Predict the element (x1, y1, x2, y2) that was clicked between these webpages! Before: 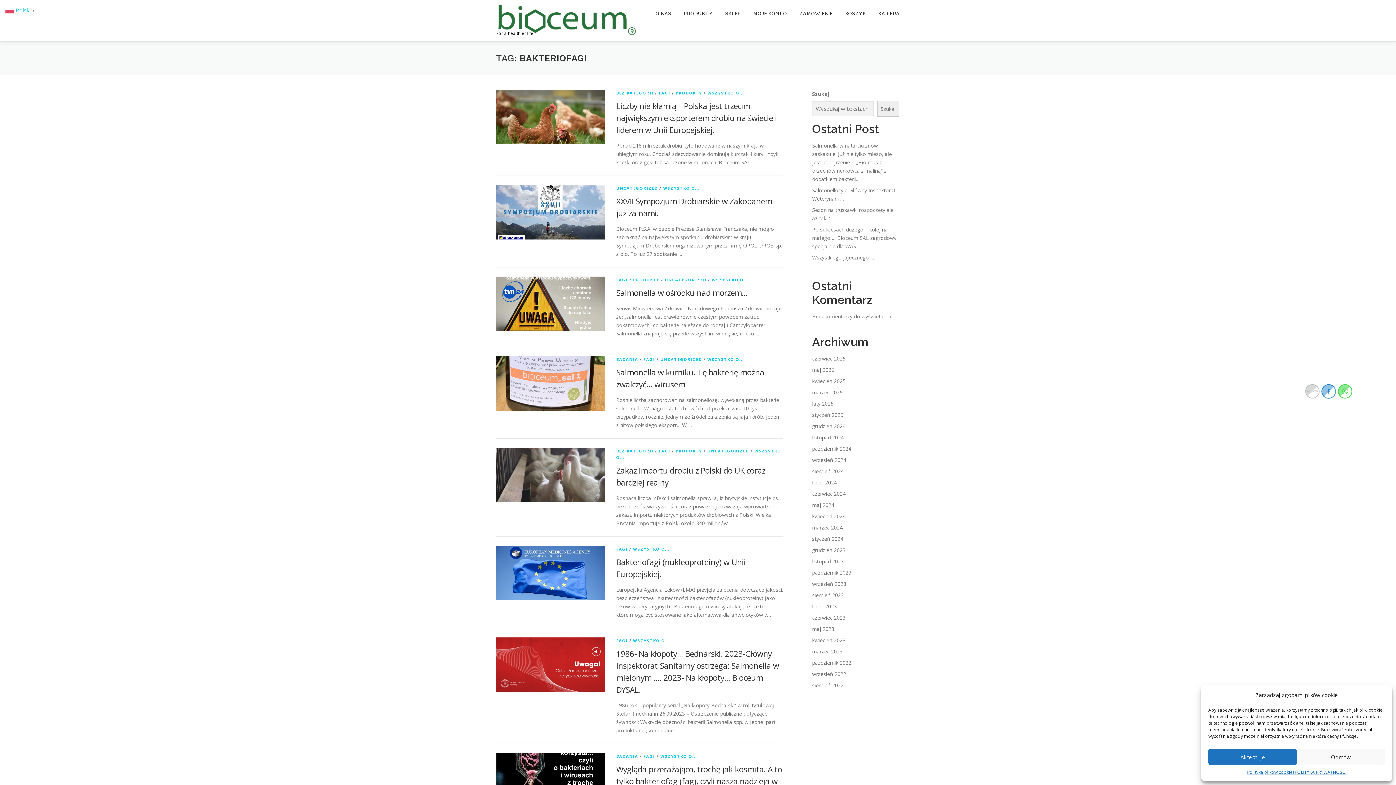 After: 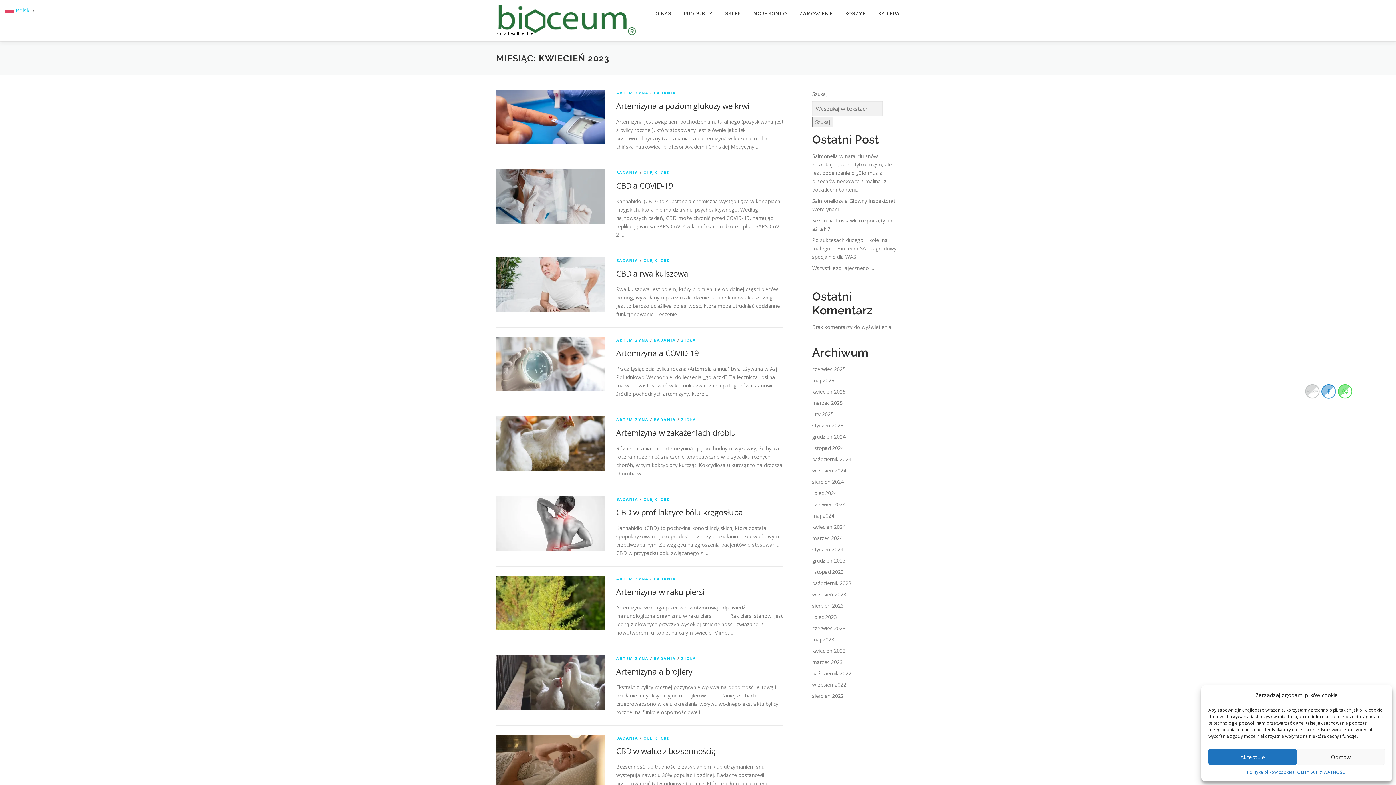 Action: bbox: (812, 637, 845, 644) label: kwiecień 2023